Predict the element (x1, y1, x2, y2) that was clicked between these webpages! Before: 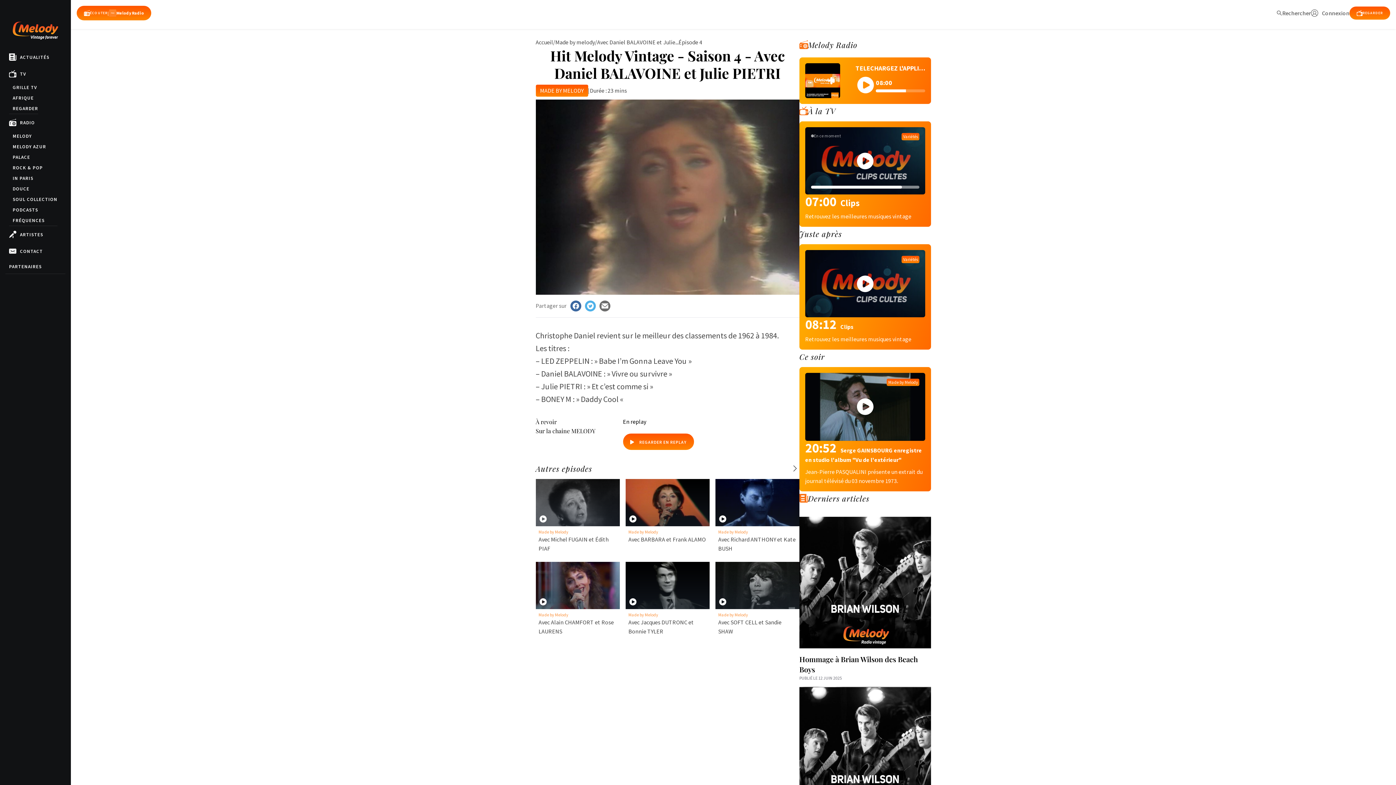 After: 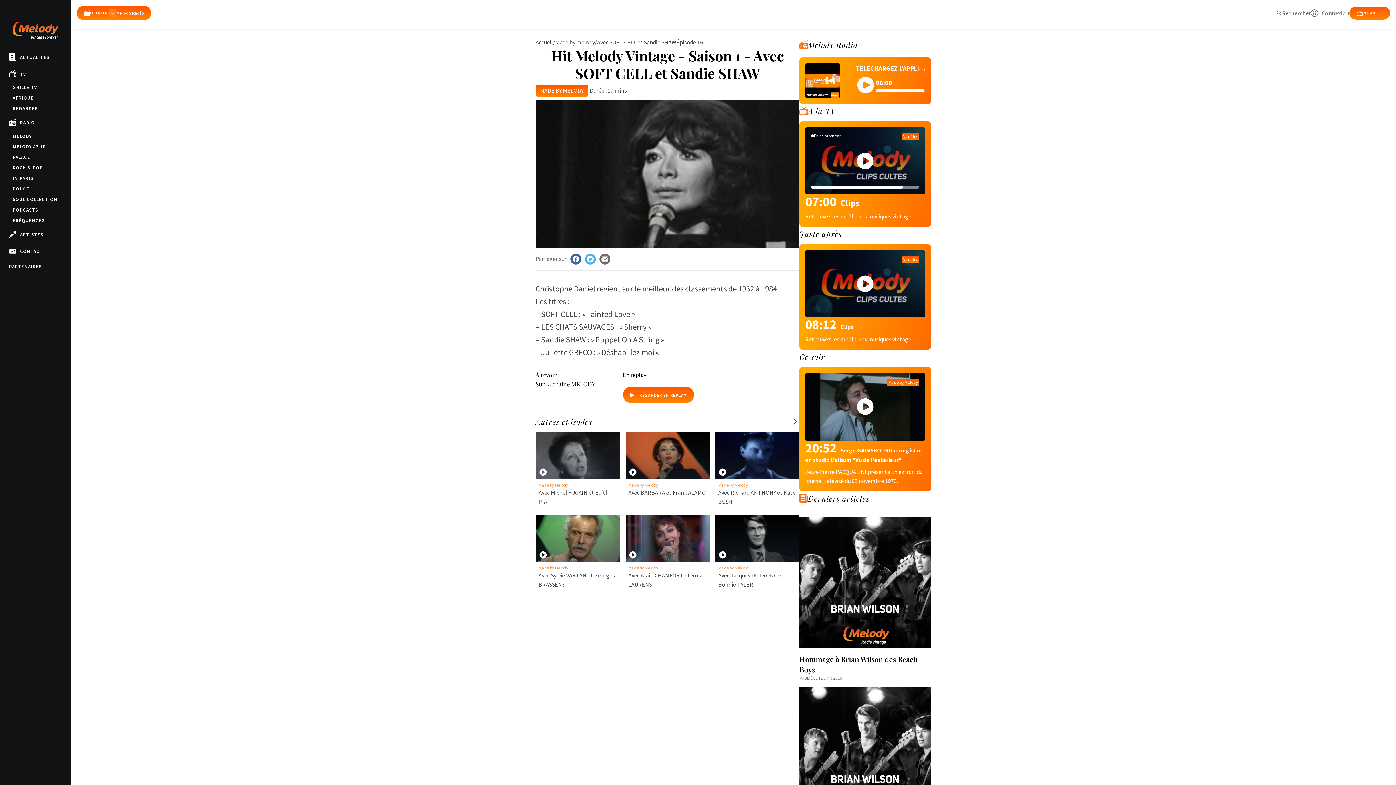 Action: bbox: (715, 562, 799, 636) label: Made by Melody
Avec SOFT CELL et Sandie SHAW